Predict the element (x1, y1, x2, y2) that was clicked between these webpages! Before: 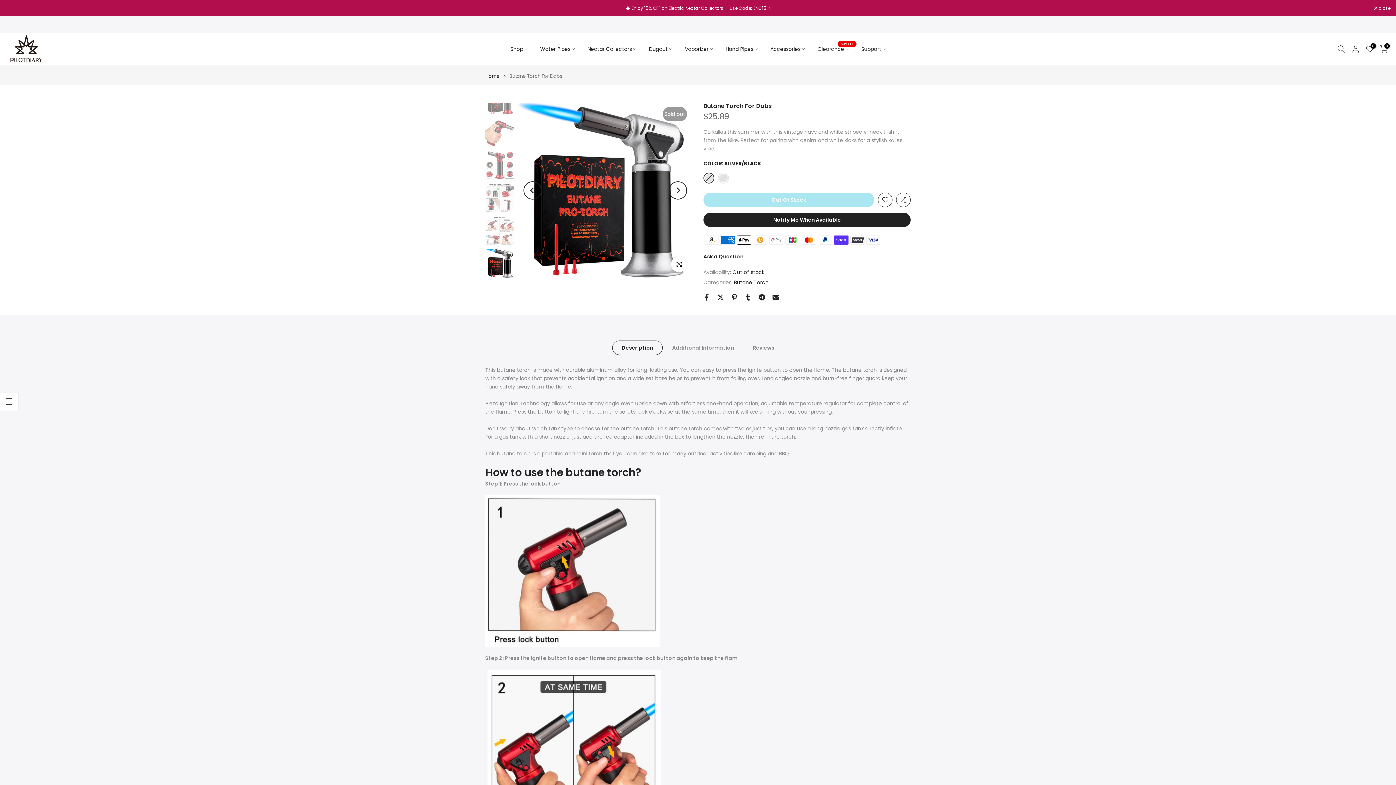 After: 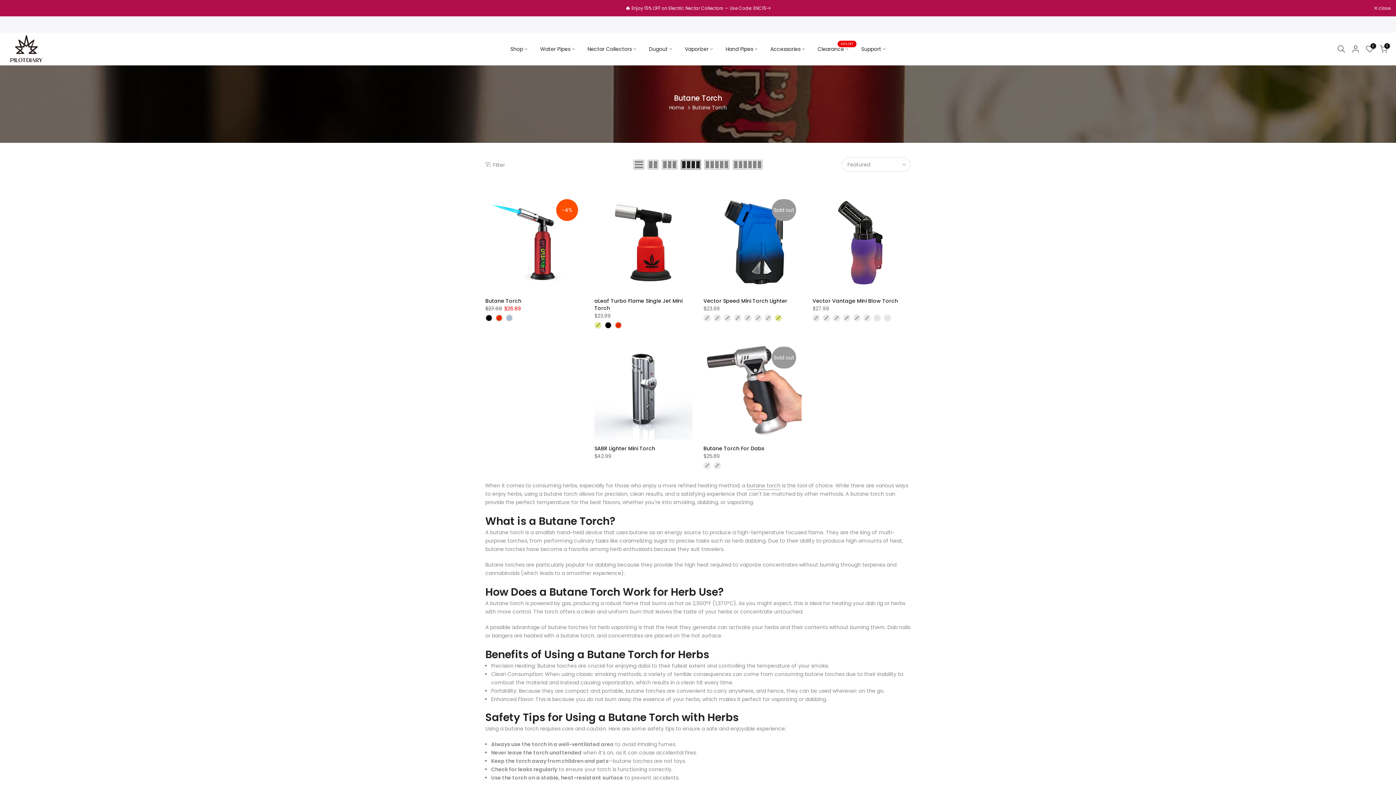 Action: label: Butane Torch bbox: (734, 278, 768, 286)